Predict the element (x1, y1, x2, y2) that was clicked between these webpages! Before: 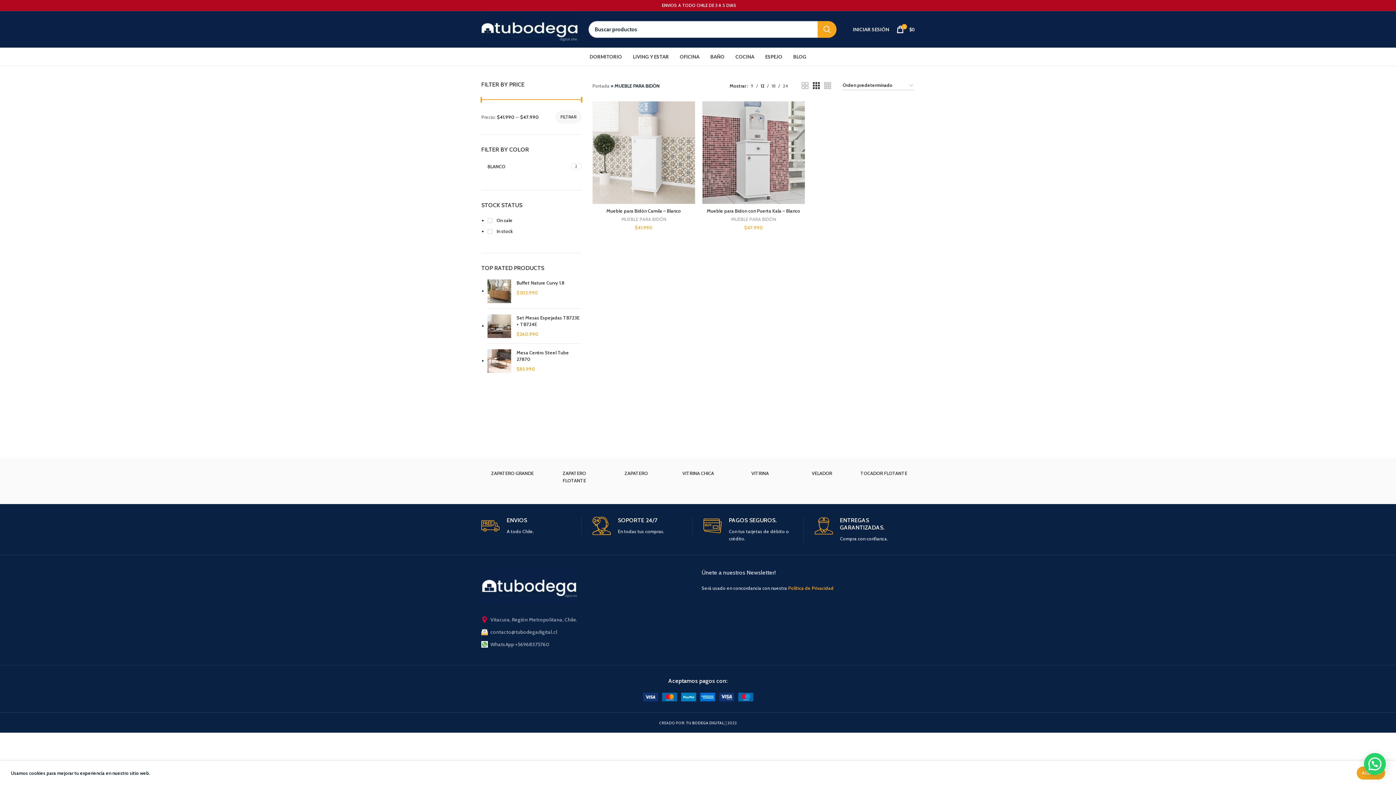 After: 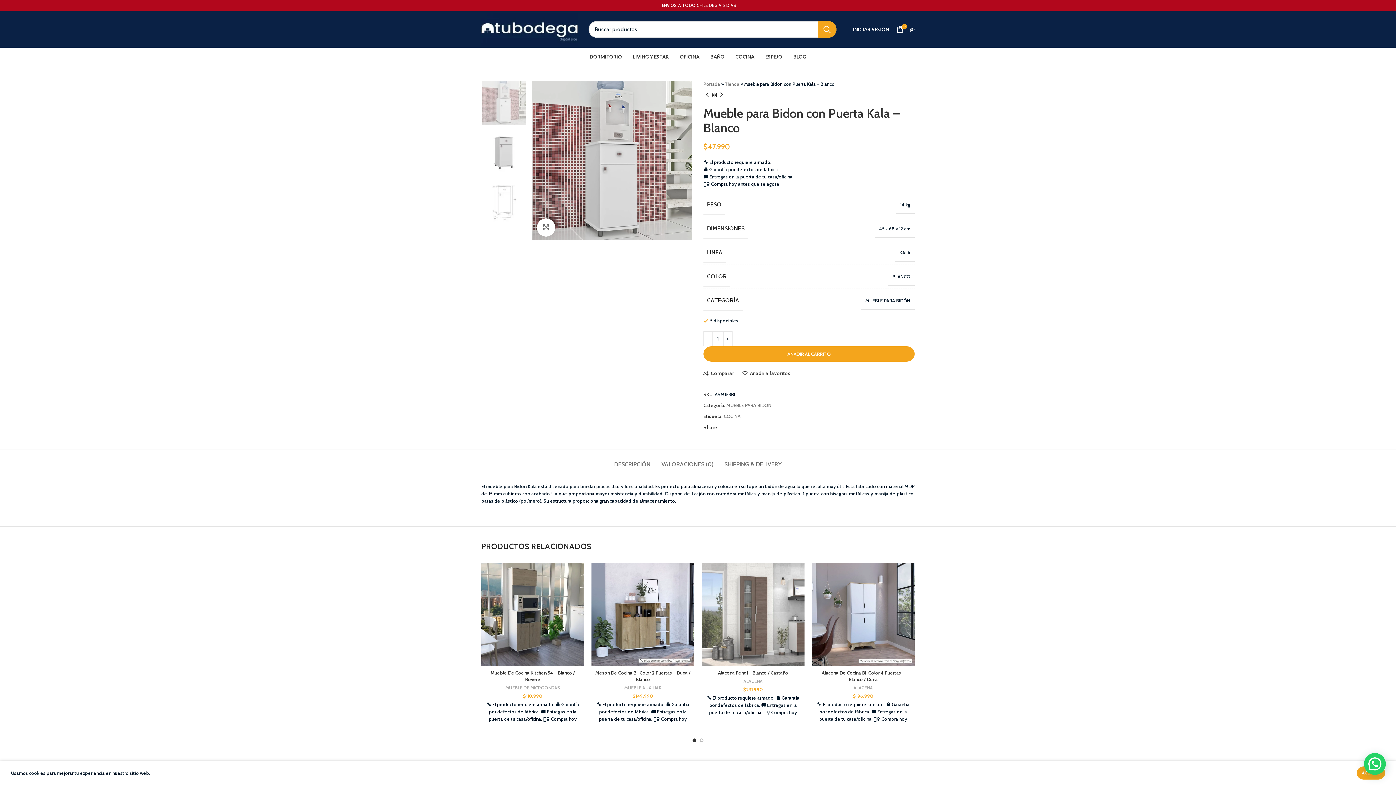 Action: bbox: (702, 101, 805, 204)